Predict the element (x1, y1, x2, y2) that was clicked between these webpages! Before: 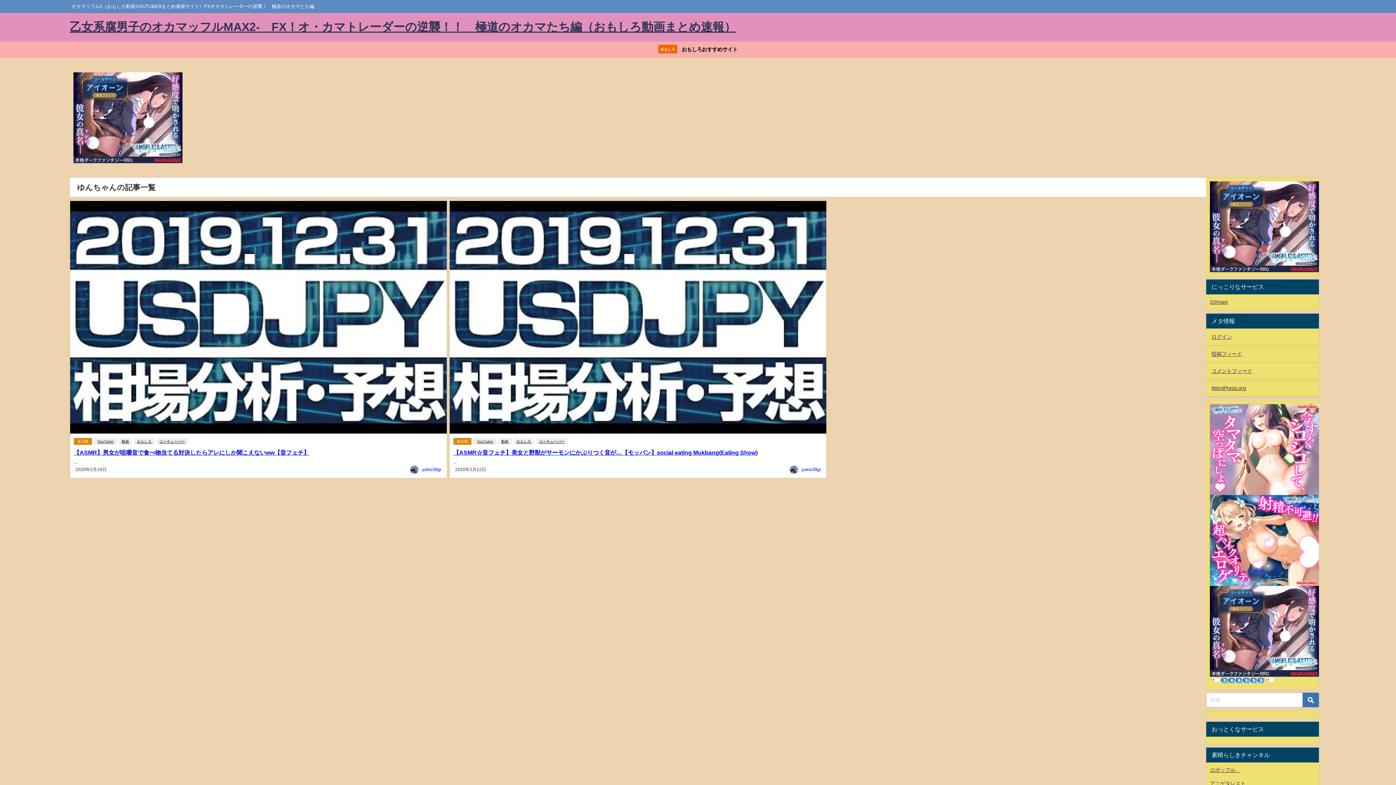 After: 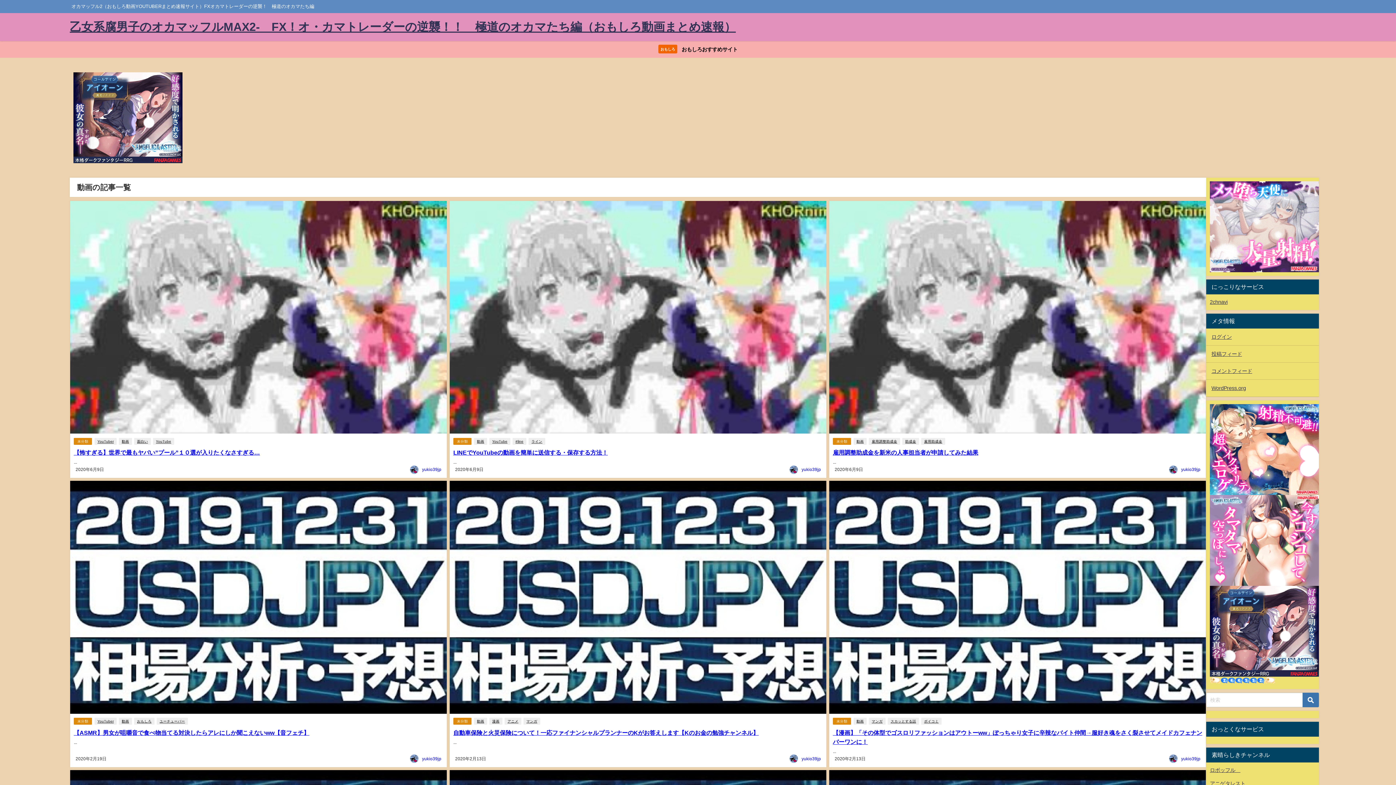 Action: bbox: (498, 438, 511, 445) label: 動画